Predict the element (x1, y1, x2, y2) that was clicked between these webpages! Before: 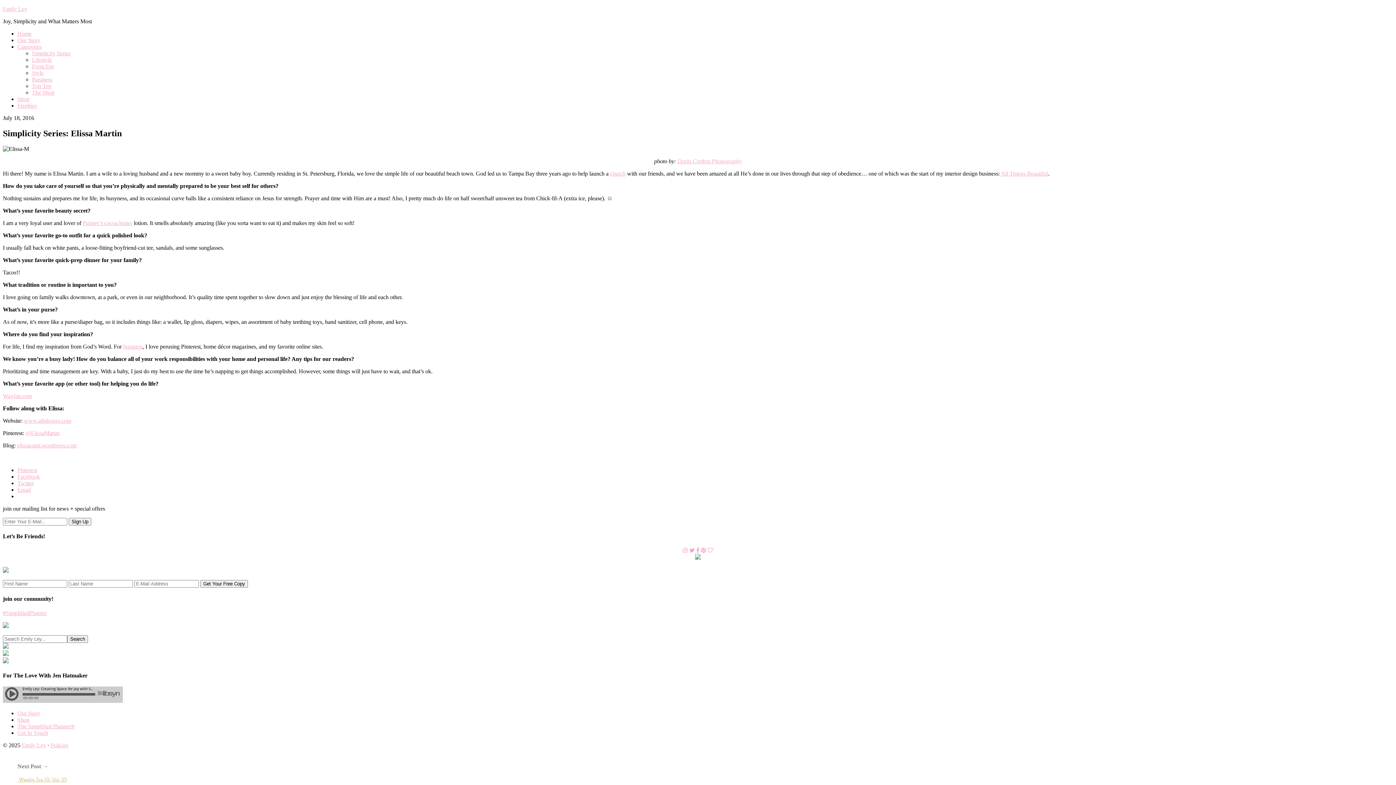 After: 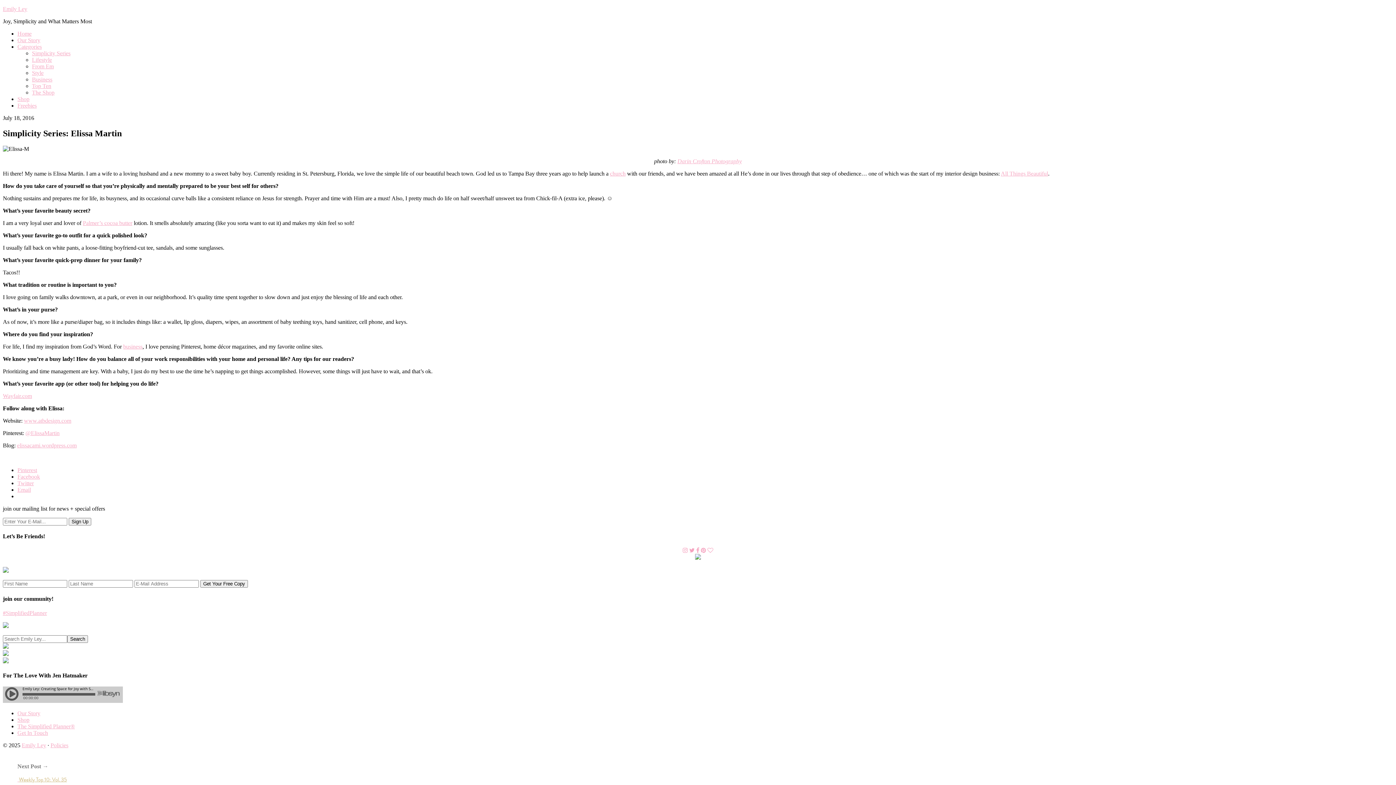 Action: bbox: (689, 547, 694, 553)